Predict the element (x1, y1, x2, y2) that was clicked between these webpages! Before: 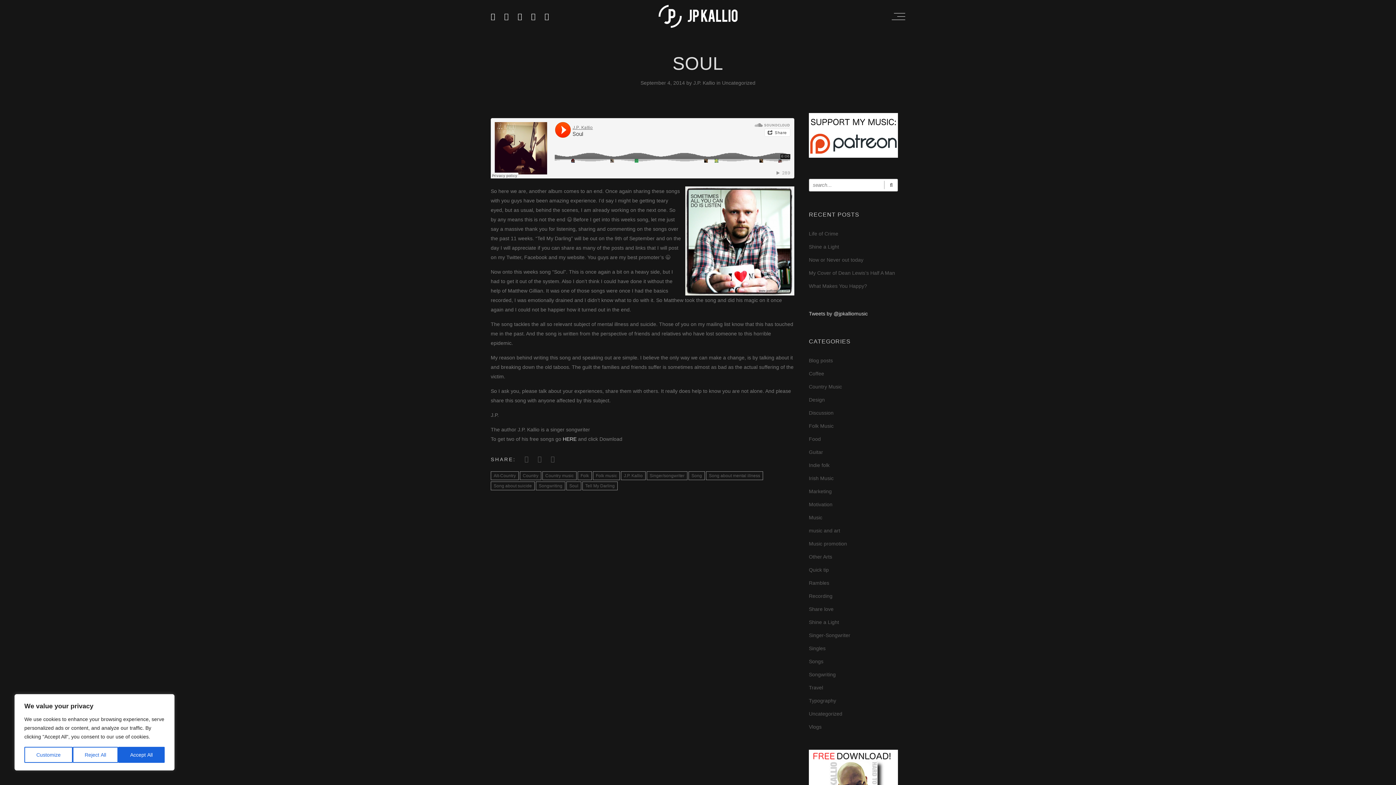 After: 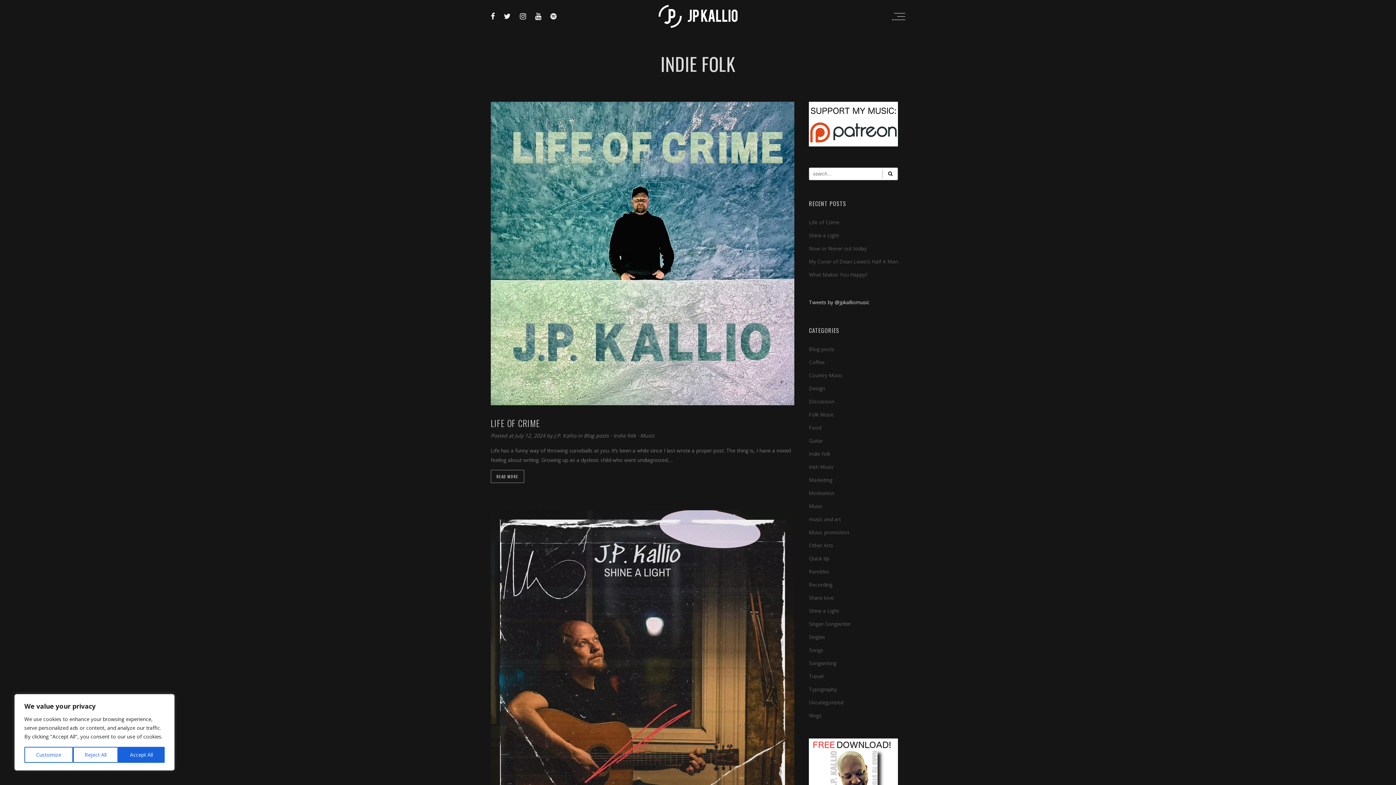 Action: bbox: (809, 462, 829, 468) label: Indie folk